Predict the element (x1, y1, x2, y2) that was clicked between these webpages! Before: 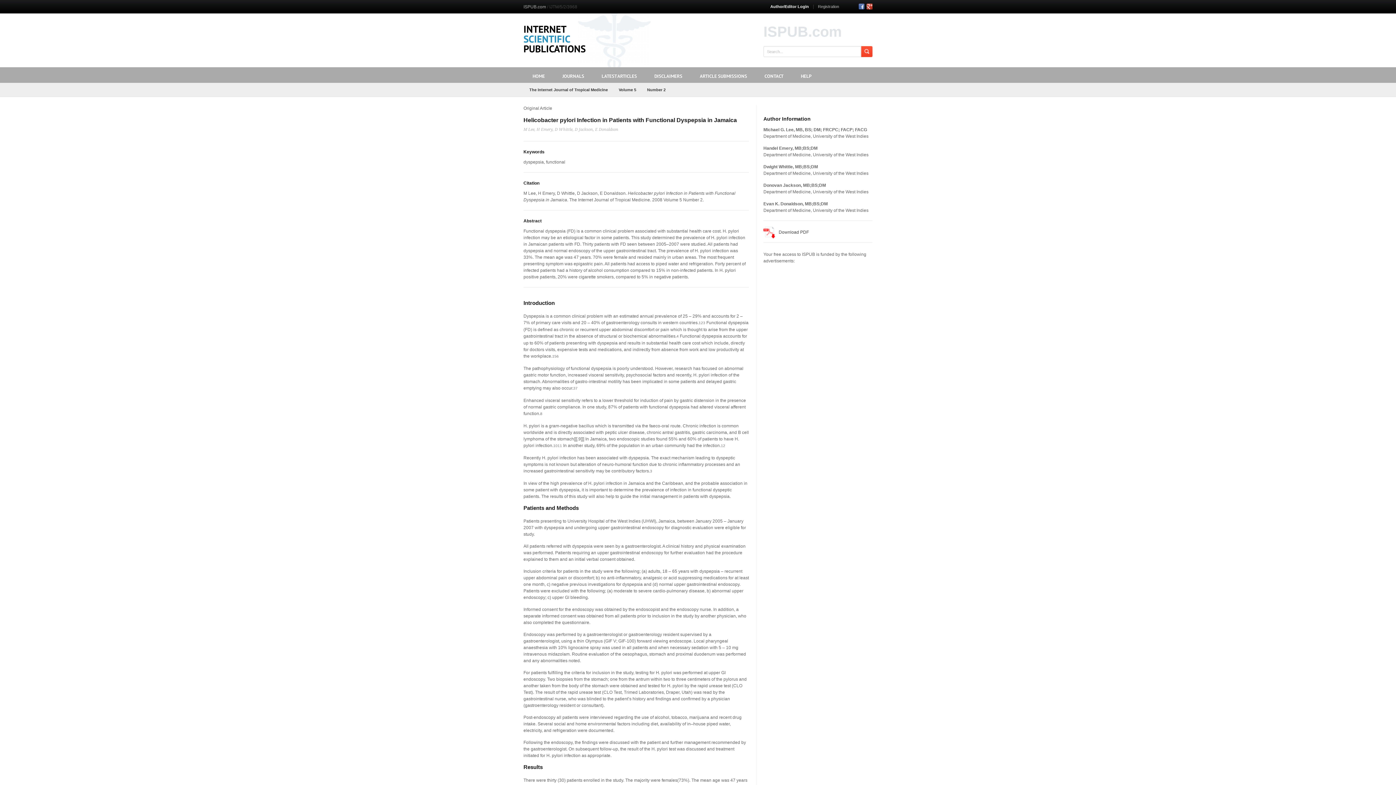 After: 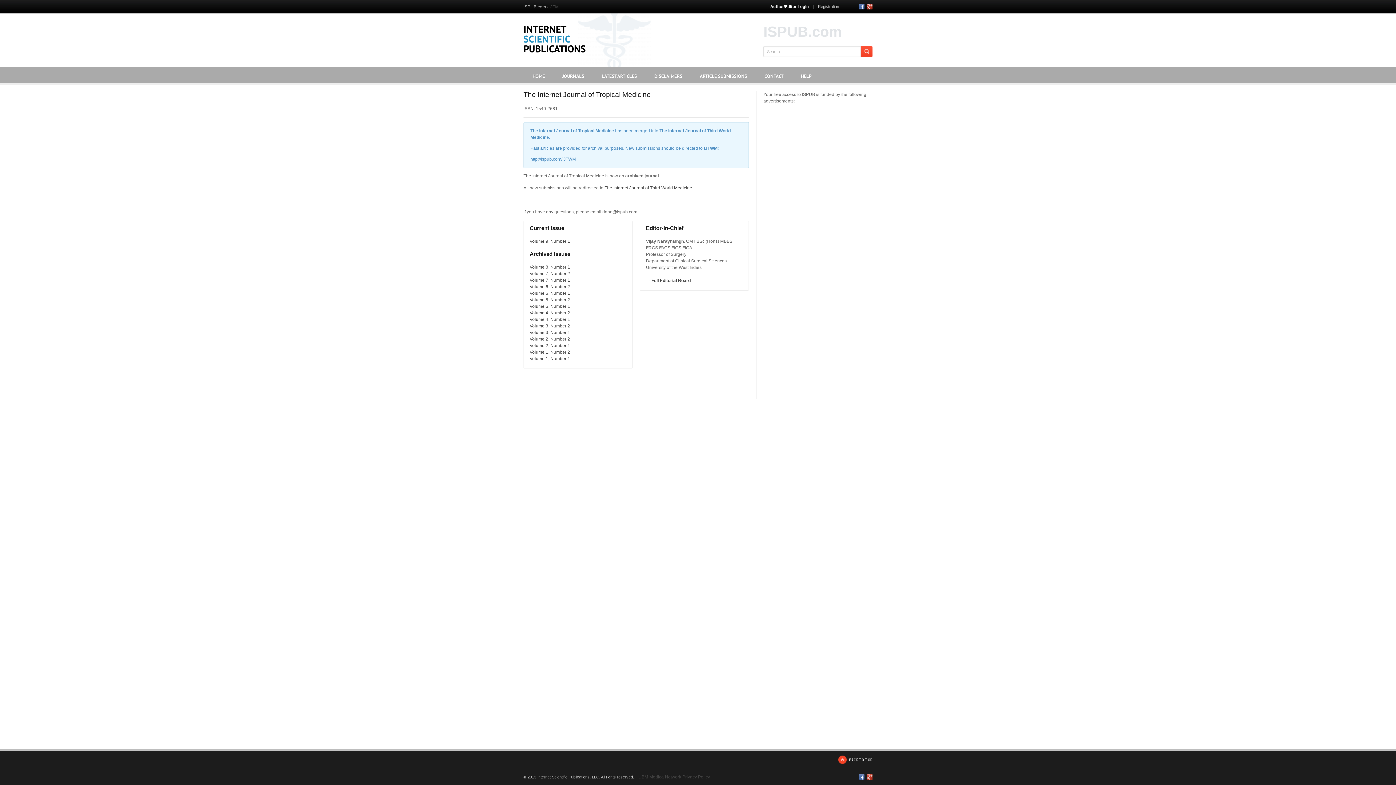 Action: bbox: (524, 82, 613, 97) label: The Internet Journal of Tropical Medicine